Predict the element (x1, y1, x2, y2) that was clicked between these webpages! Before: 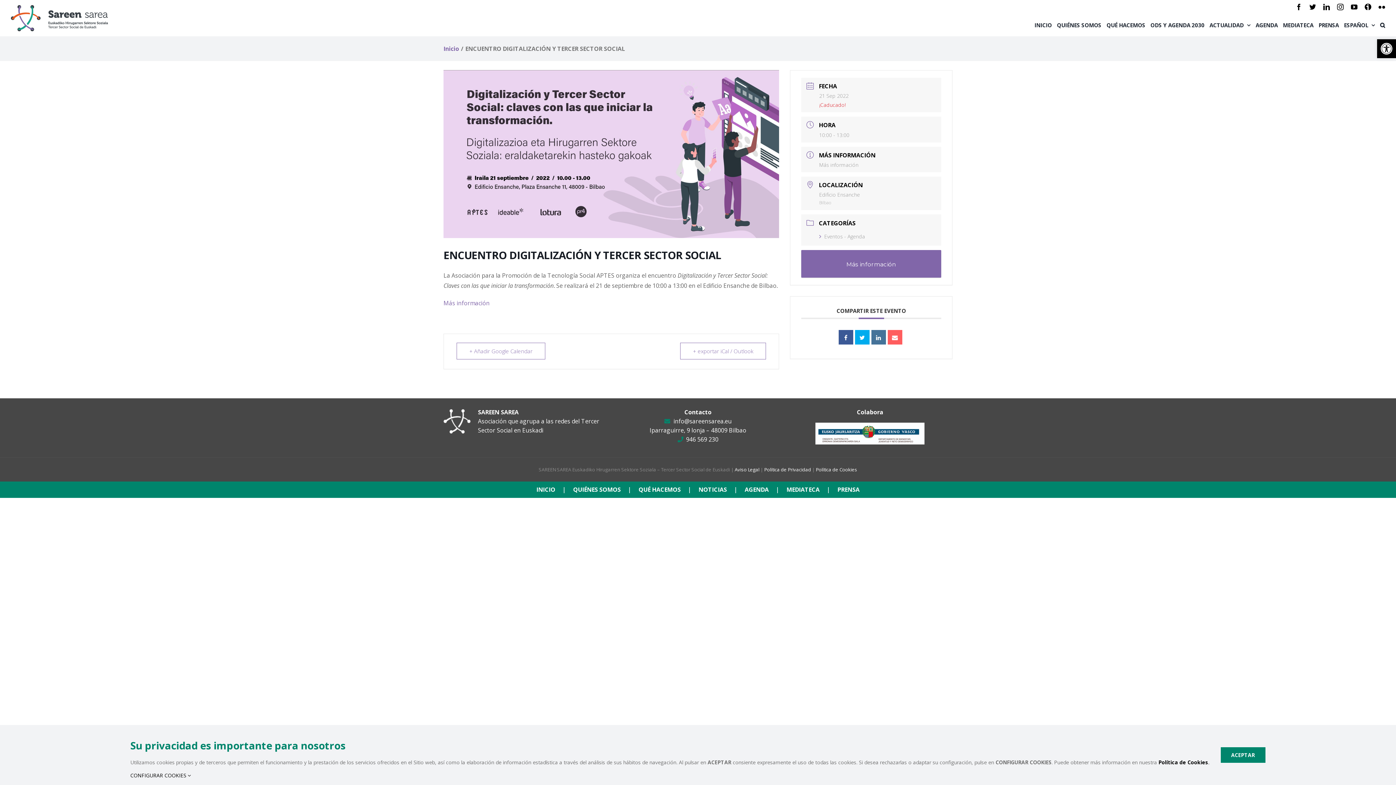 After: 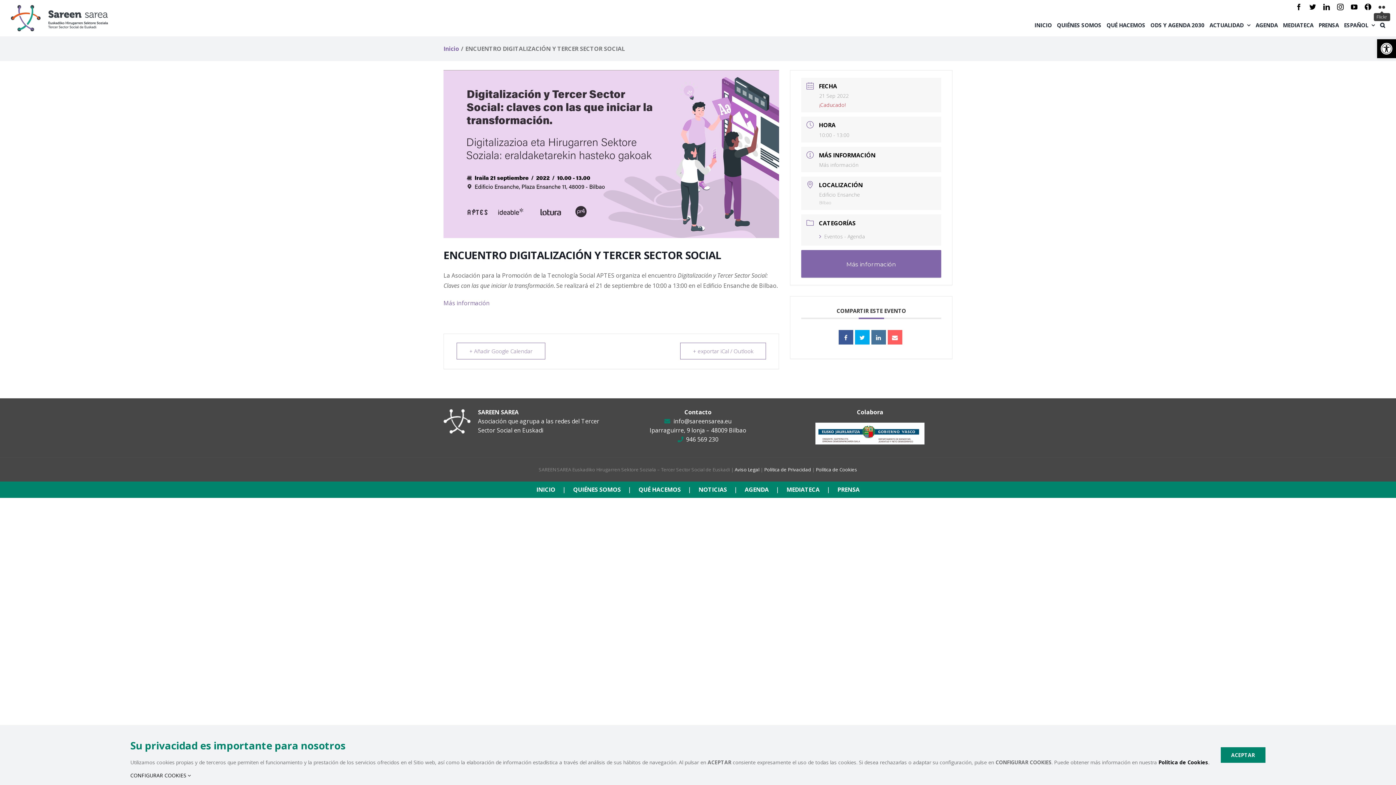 Action: bbox: (1378, 3, 1385, 10) label: Flickr